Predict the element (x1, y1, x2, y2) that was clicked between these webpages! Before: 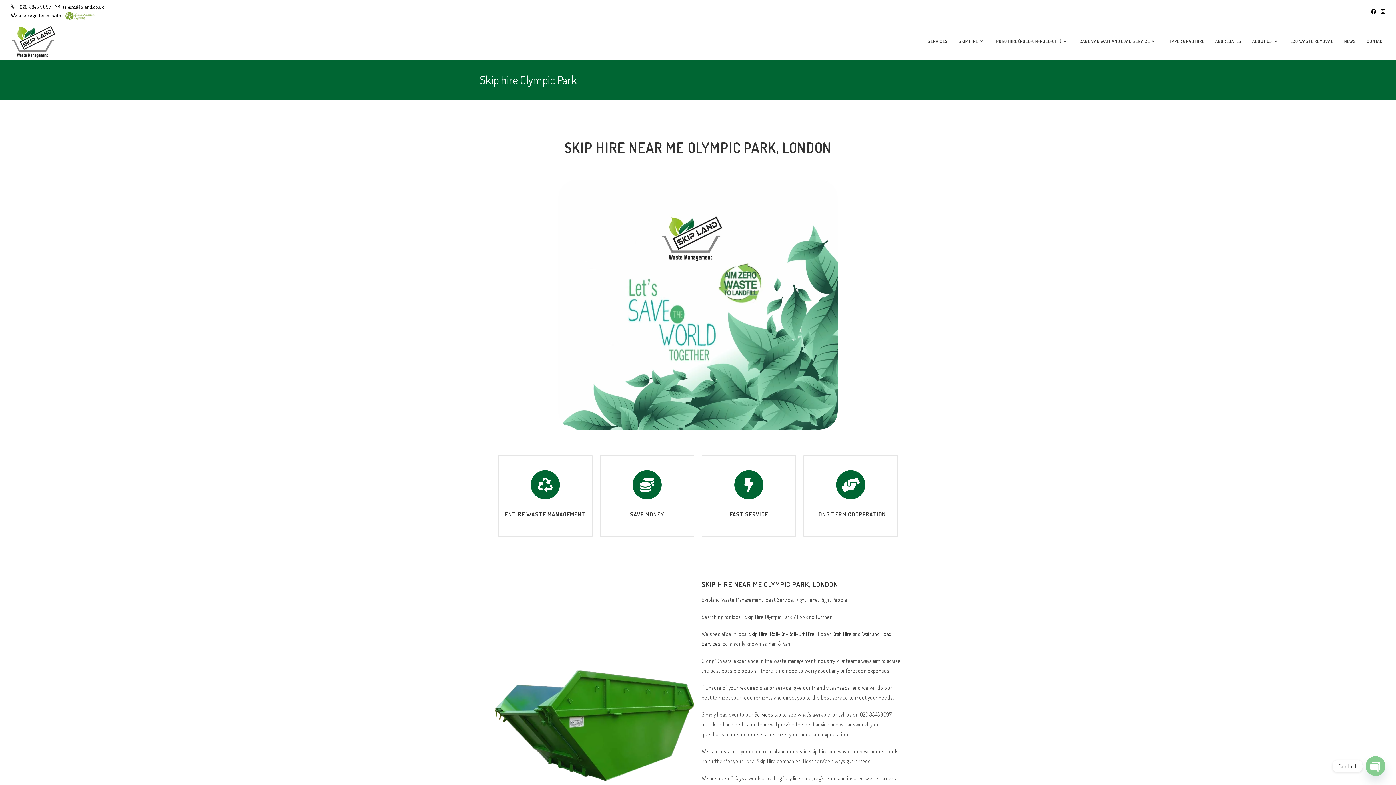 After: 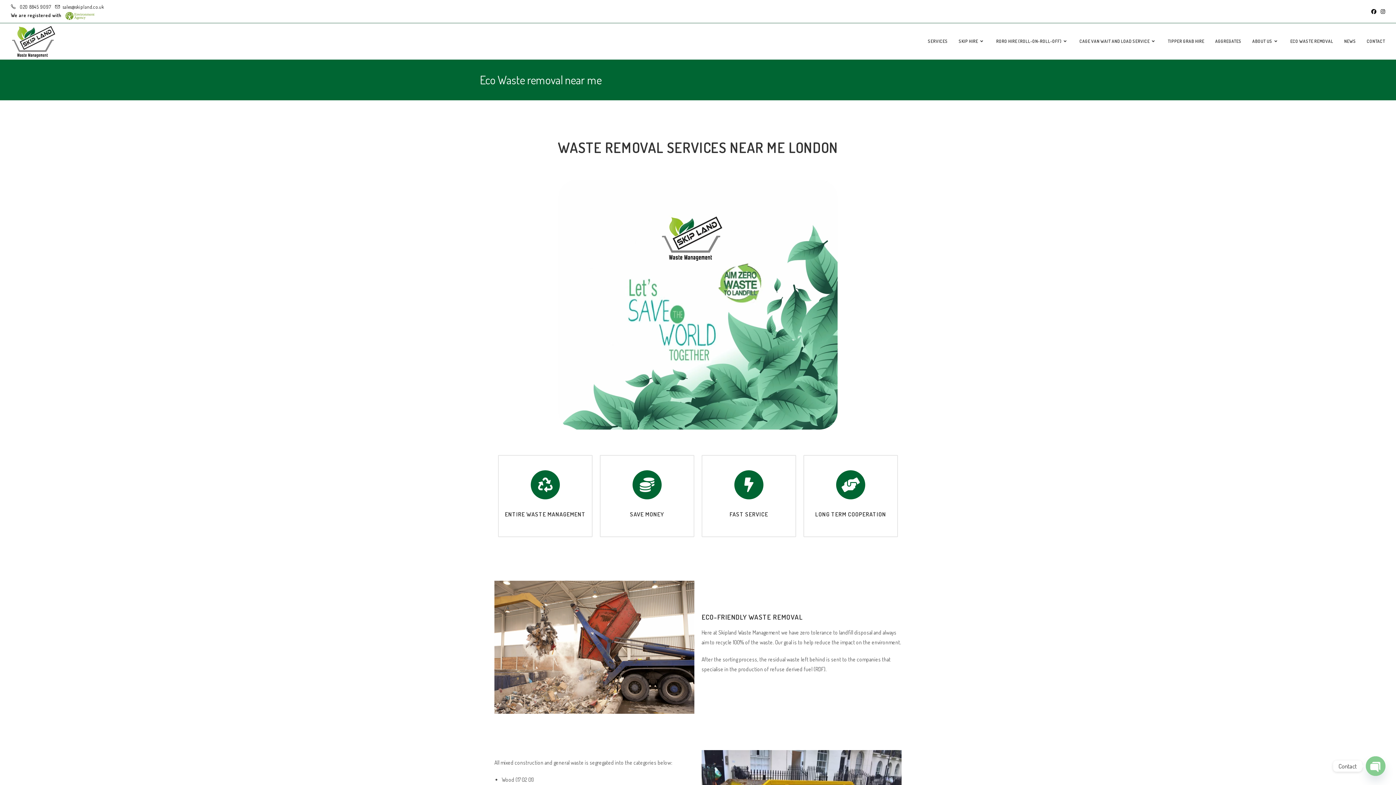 Action: label: ECO WASTE REMOVAL bbox: (1285, 23, 1339, 59)